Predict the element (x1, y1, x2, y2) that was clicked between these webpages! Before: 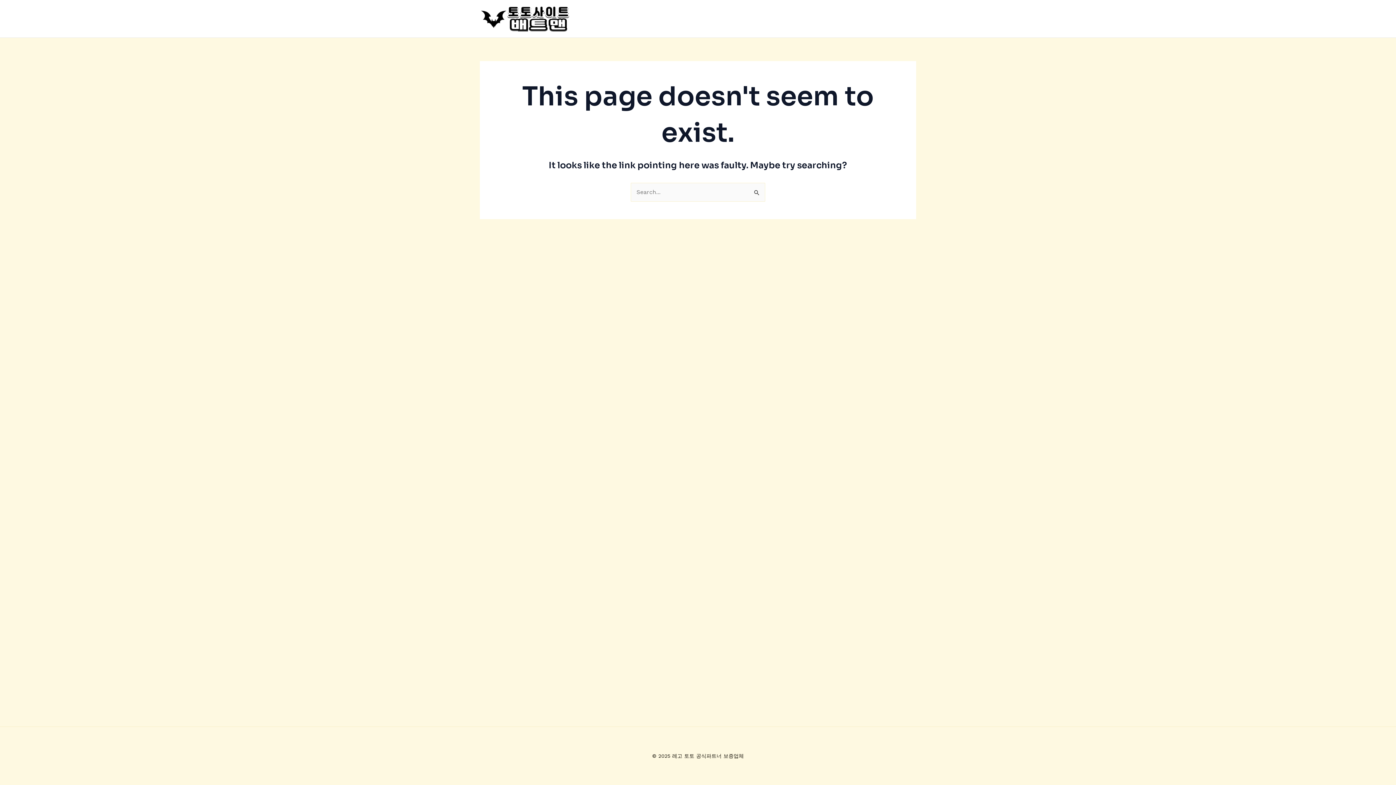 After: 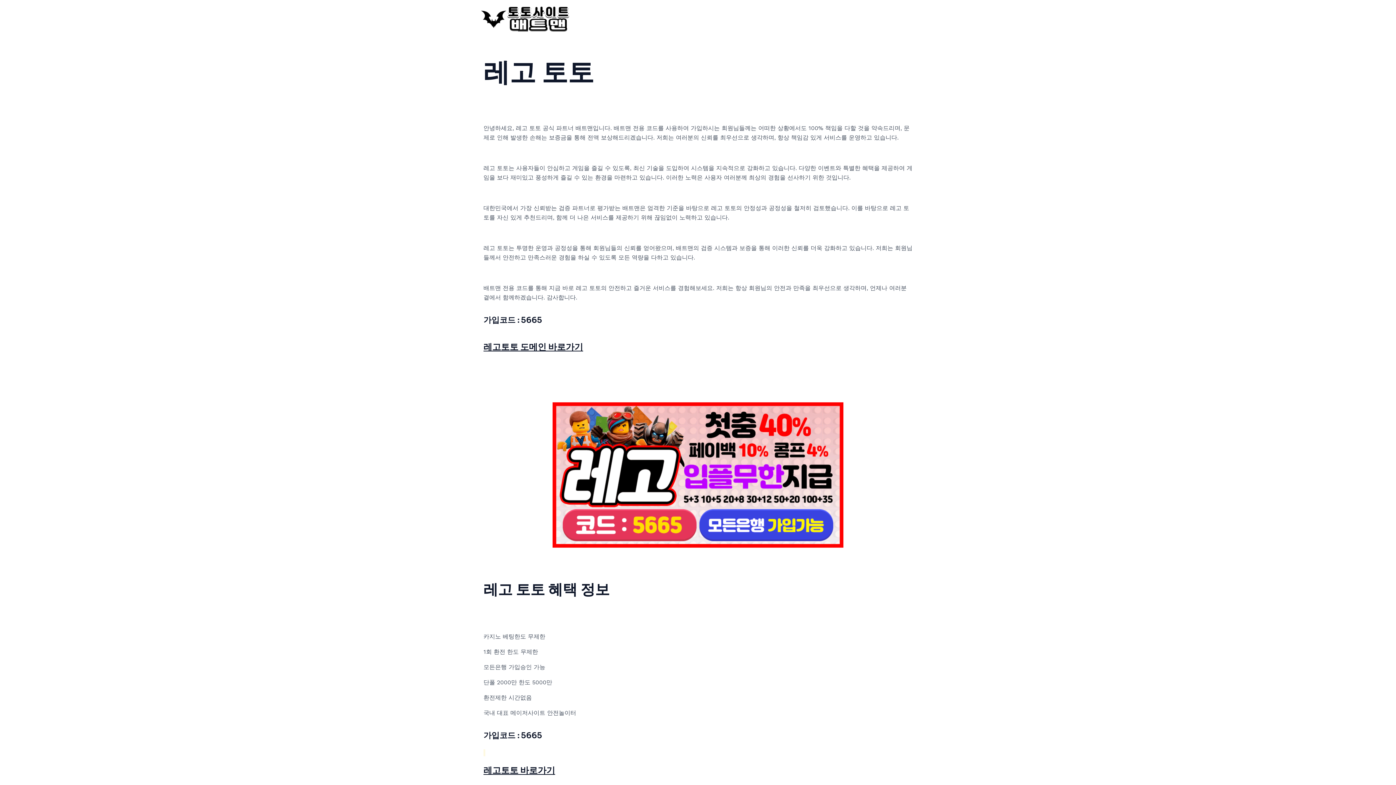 Action: bbox: (480, 14, 570, 21)